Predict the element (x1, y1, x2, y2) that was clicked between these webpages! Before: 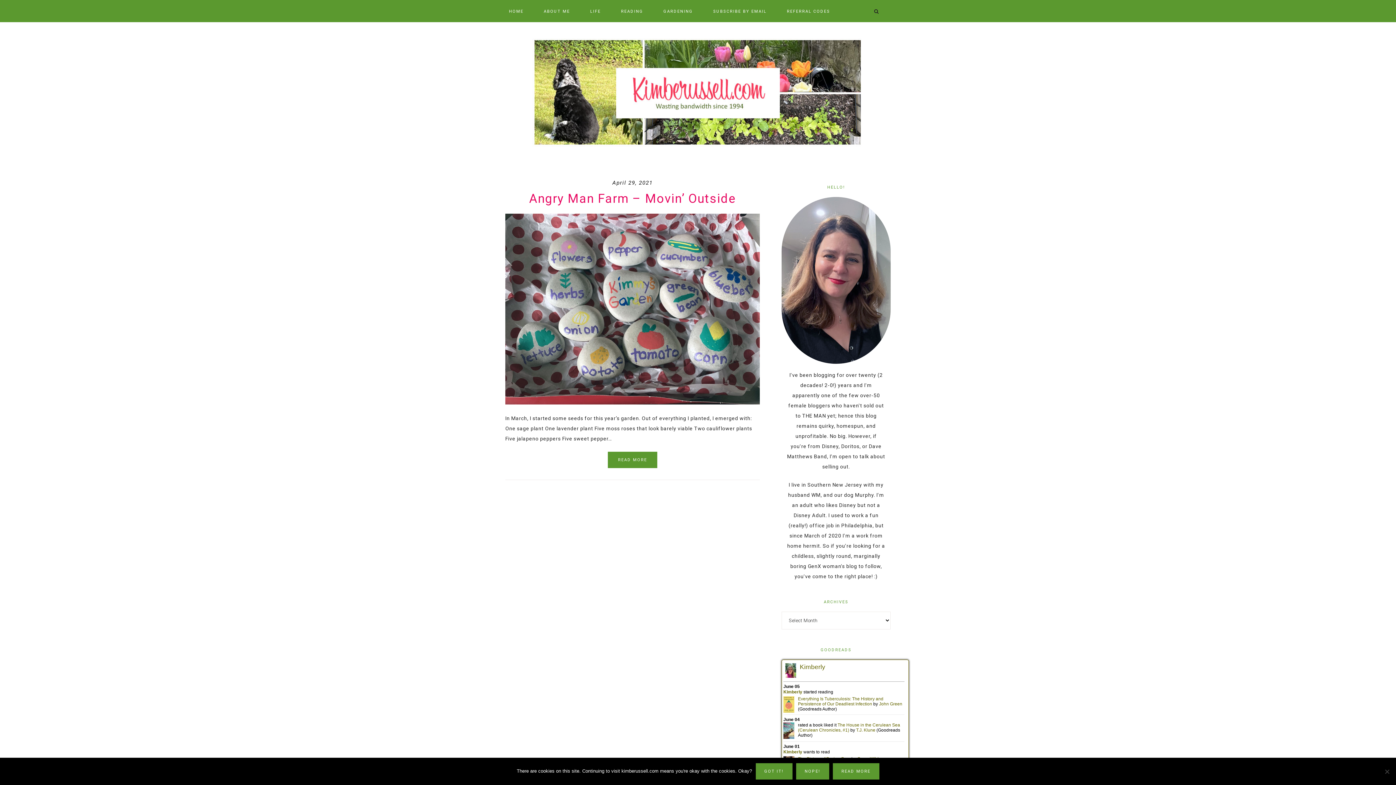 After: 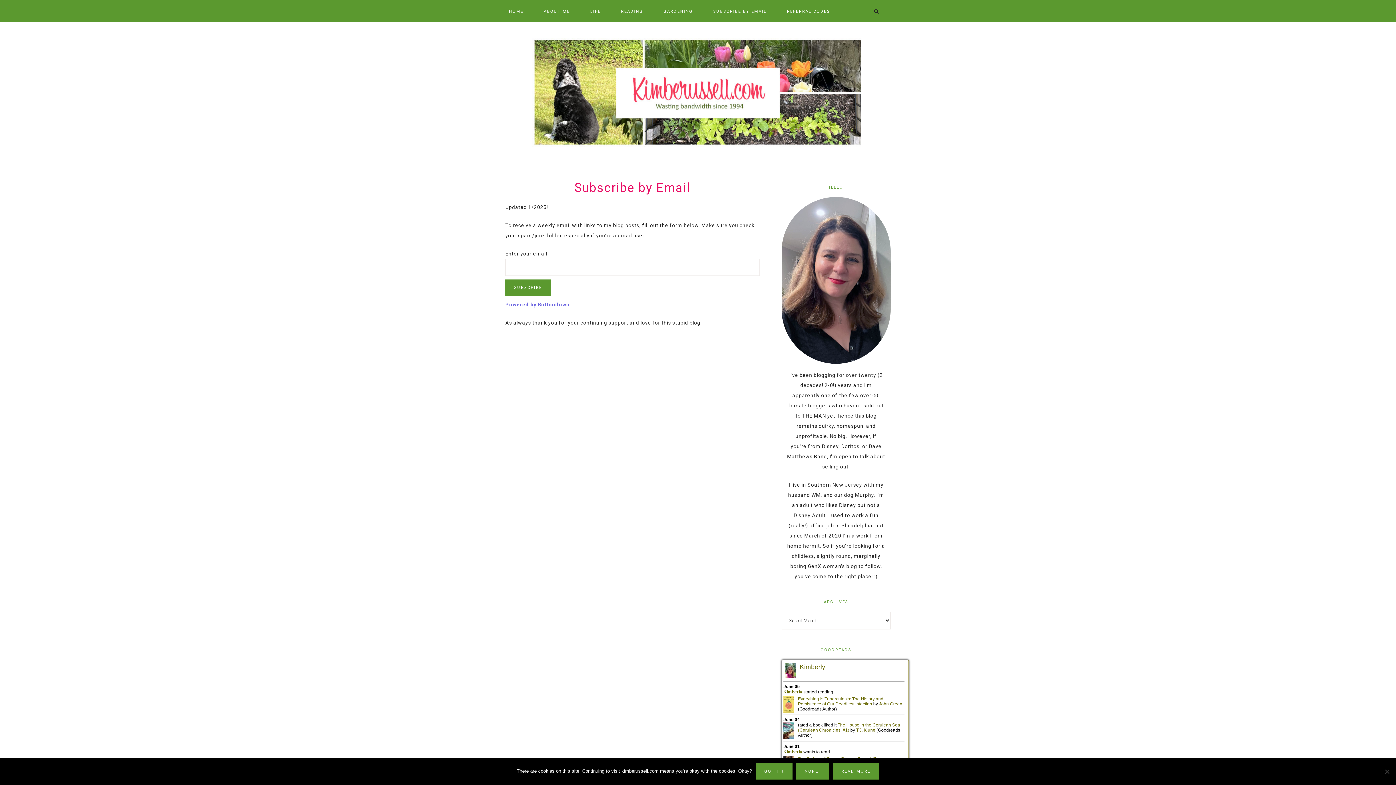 Action: bbox: (703, 0, 776, 21) label: SUBSCRIBE BY EMAIL